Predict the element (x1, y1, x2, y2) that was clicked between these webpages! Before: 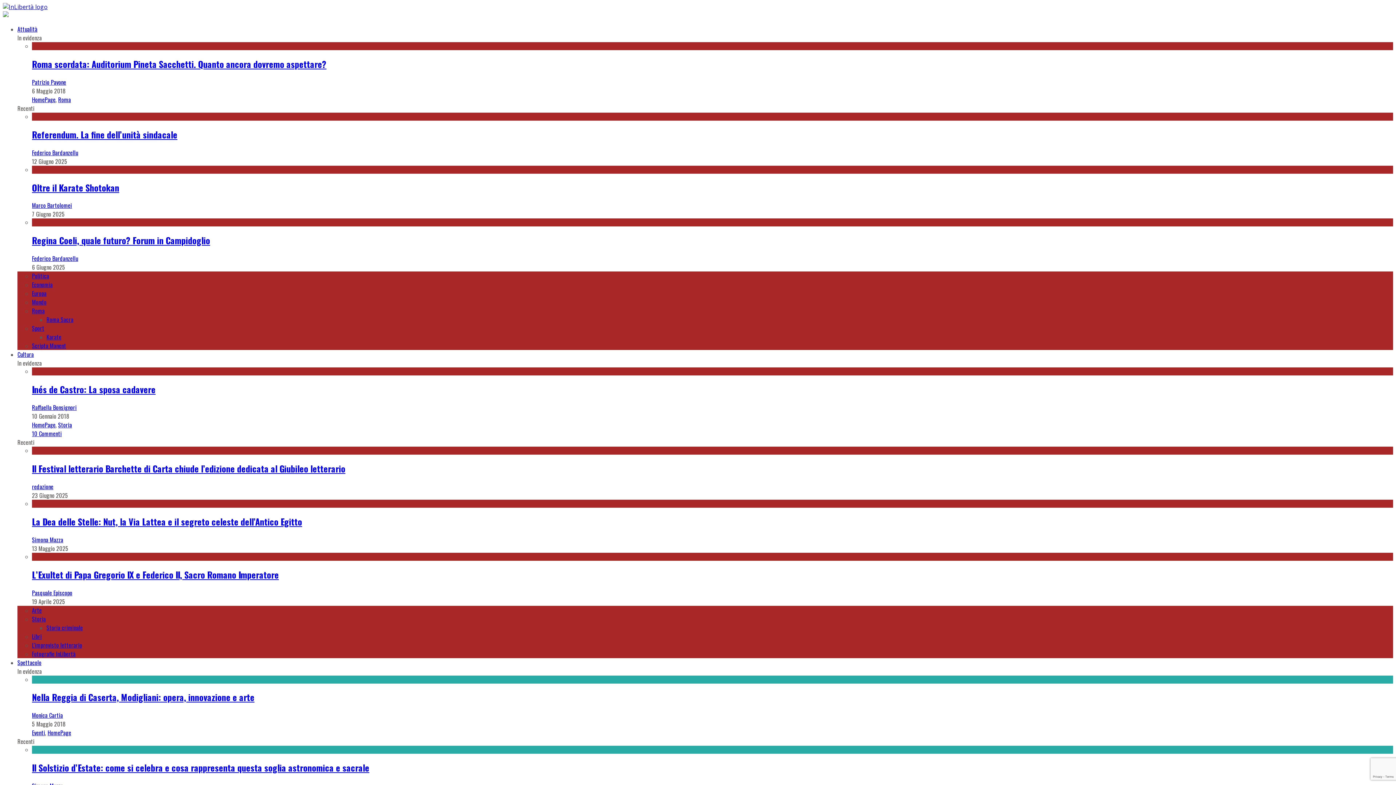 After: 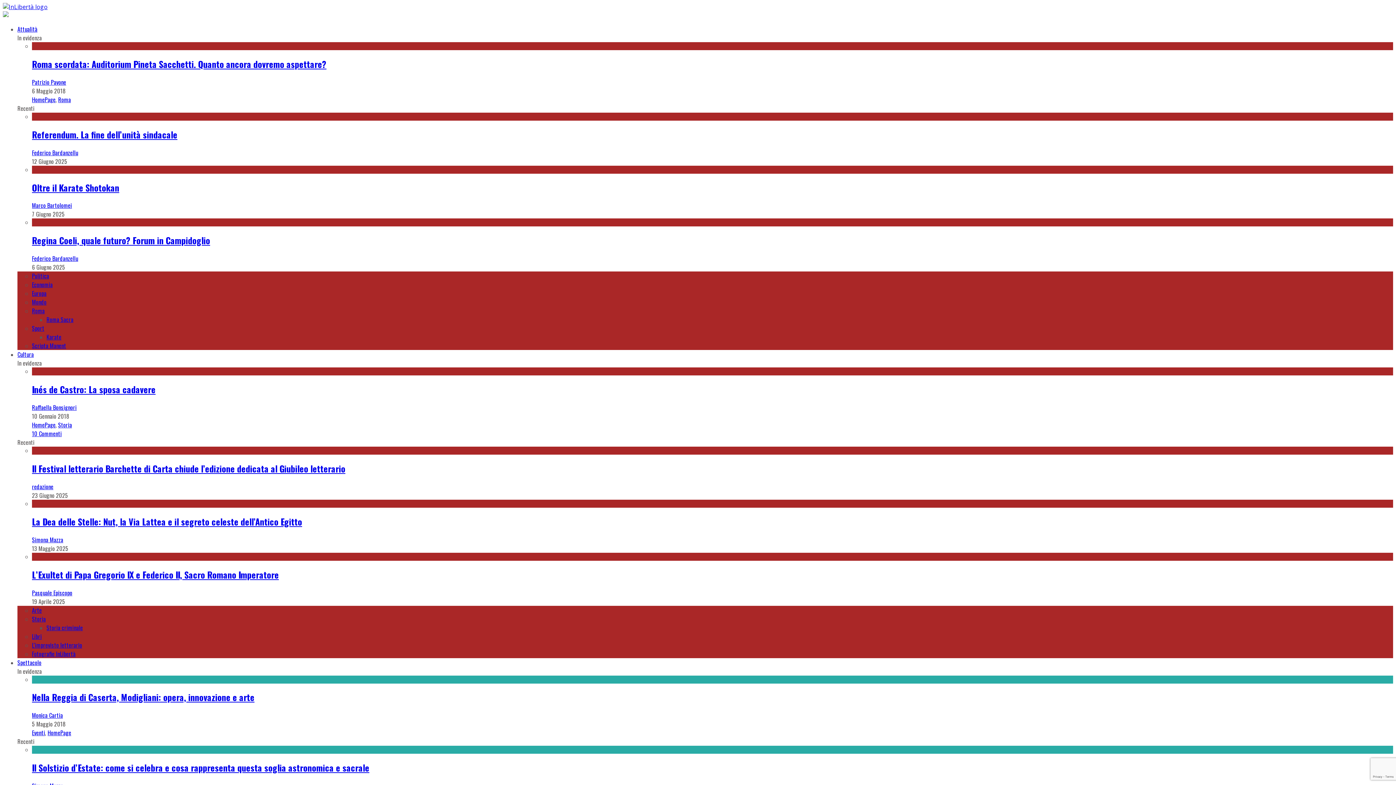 Action: bbox: (2, 2, 47, 10)